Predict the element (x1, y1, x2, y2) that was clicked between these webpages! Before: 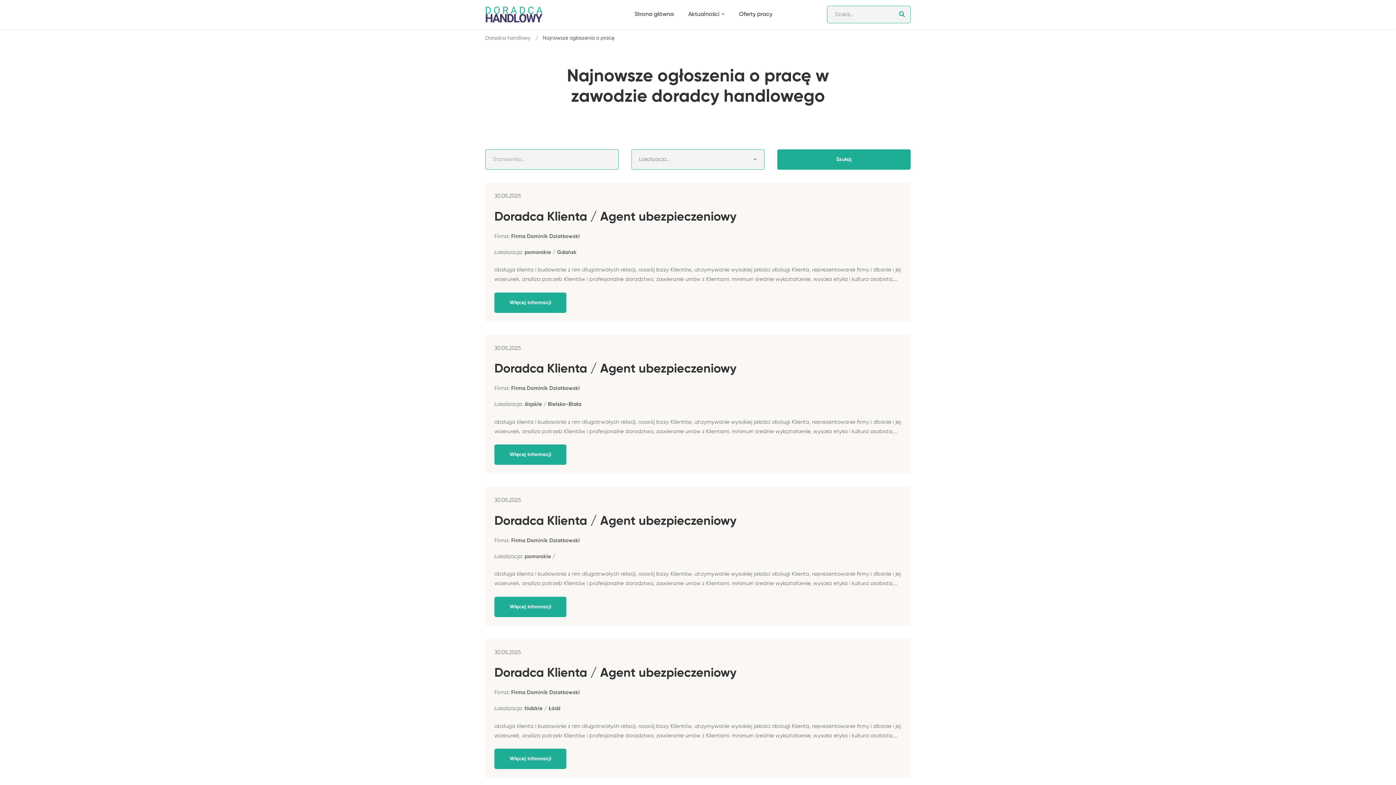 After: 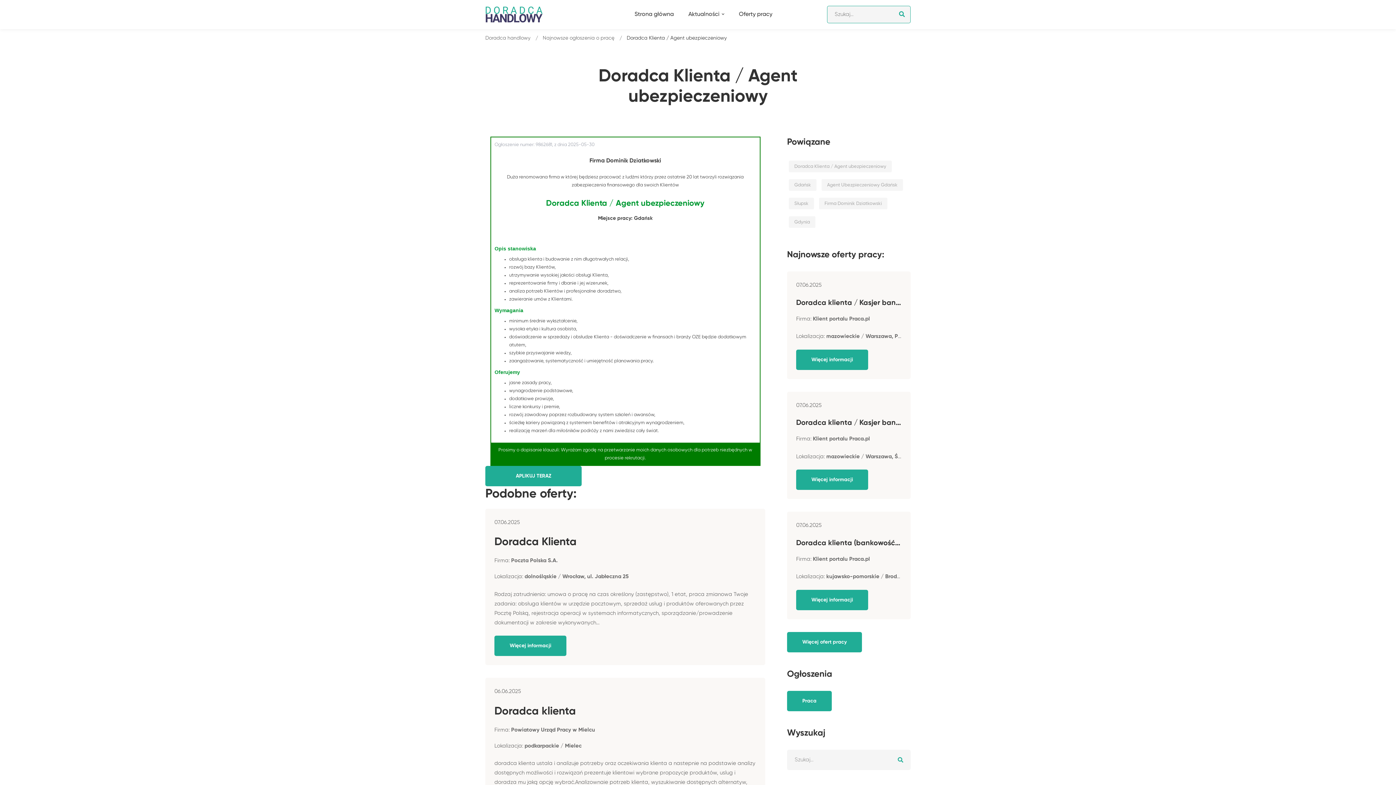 Action: bbox: (494, 209, 901, 225) label: Doradca Klienta / Agent ubezpieczeniowy